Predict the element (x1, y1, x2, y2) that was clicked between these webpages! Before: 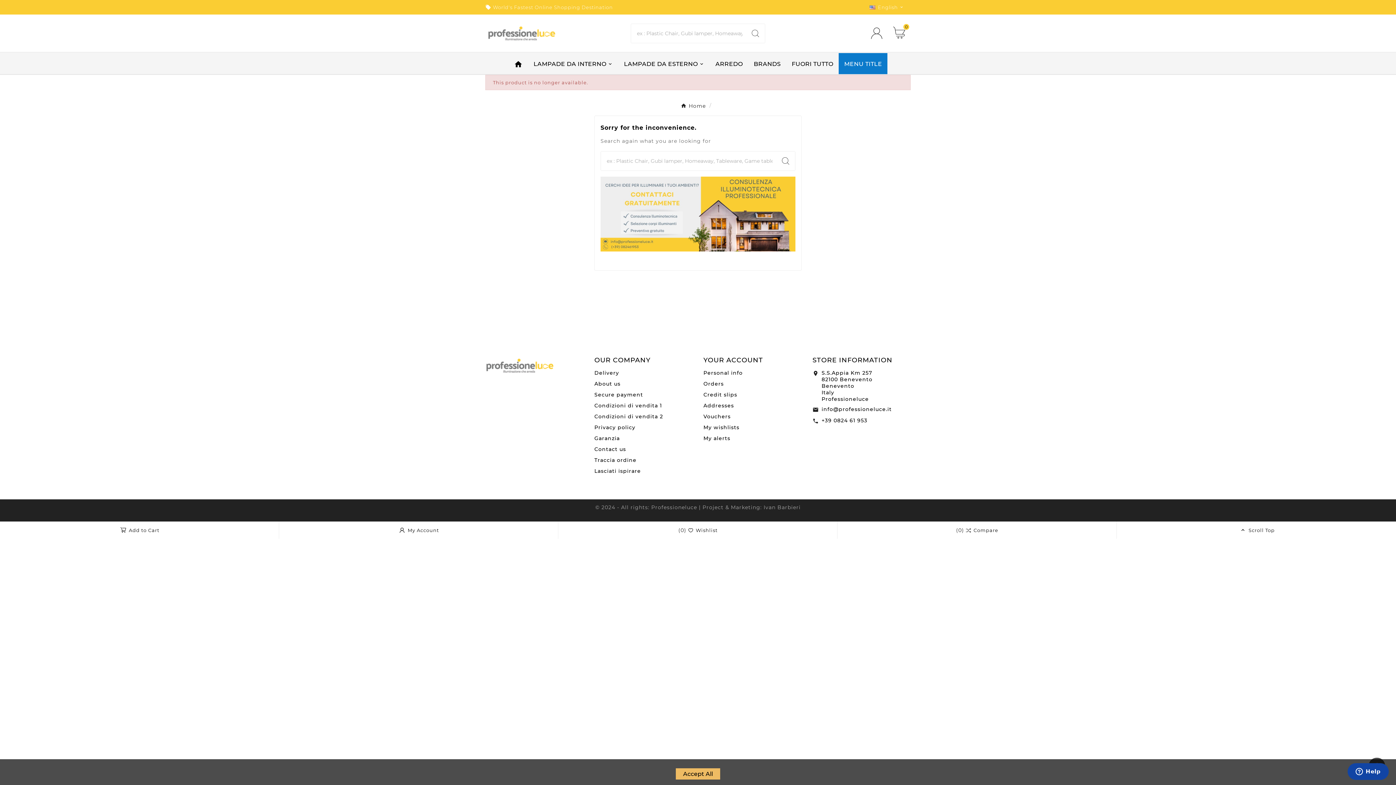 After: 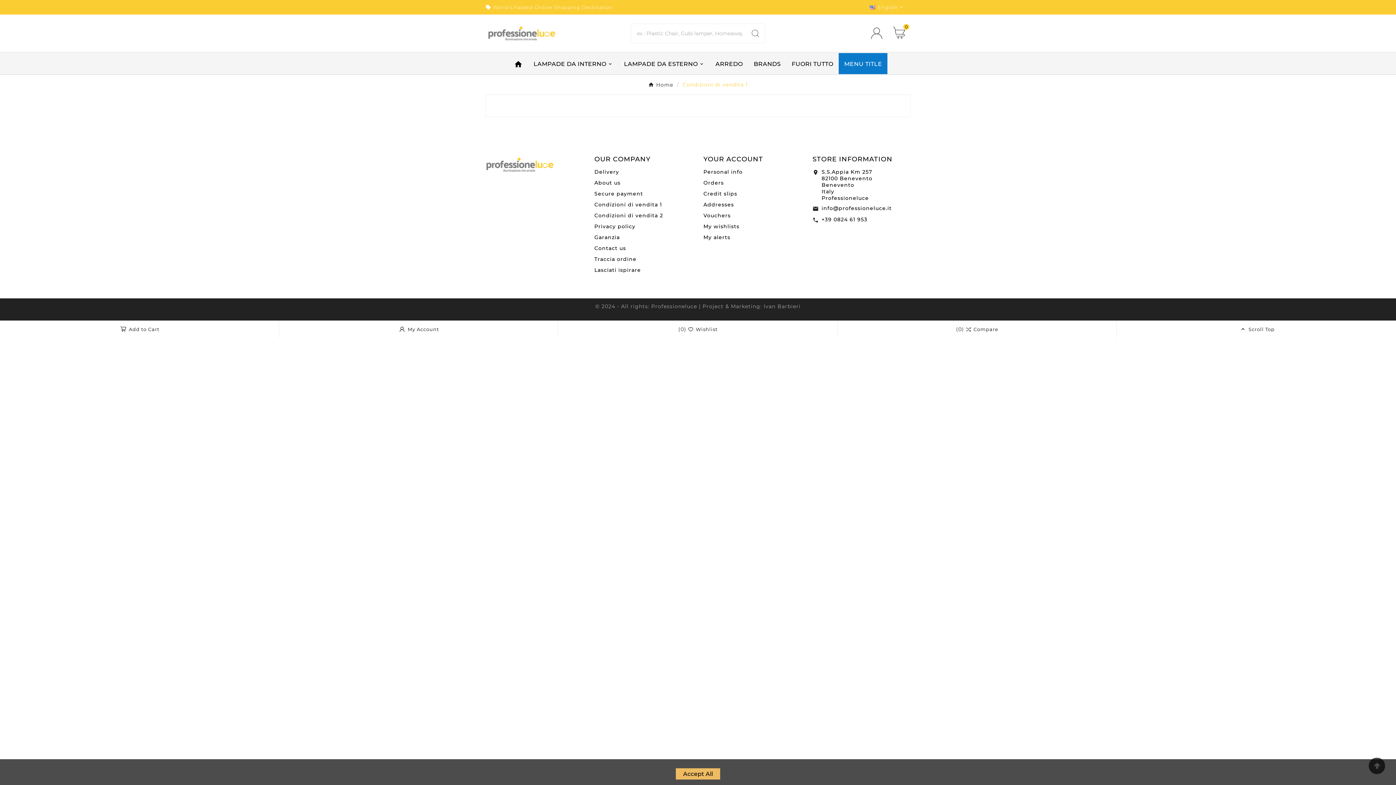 Action: bbox: (594, 402, 662, 409) label: Condizioni di vendita 1